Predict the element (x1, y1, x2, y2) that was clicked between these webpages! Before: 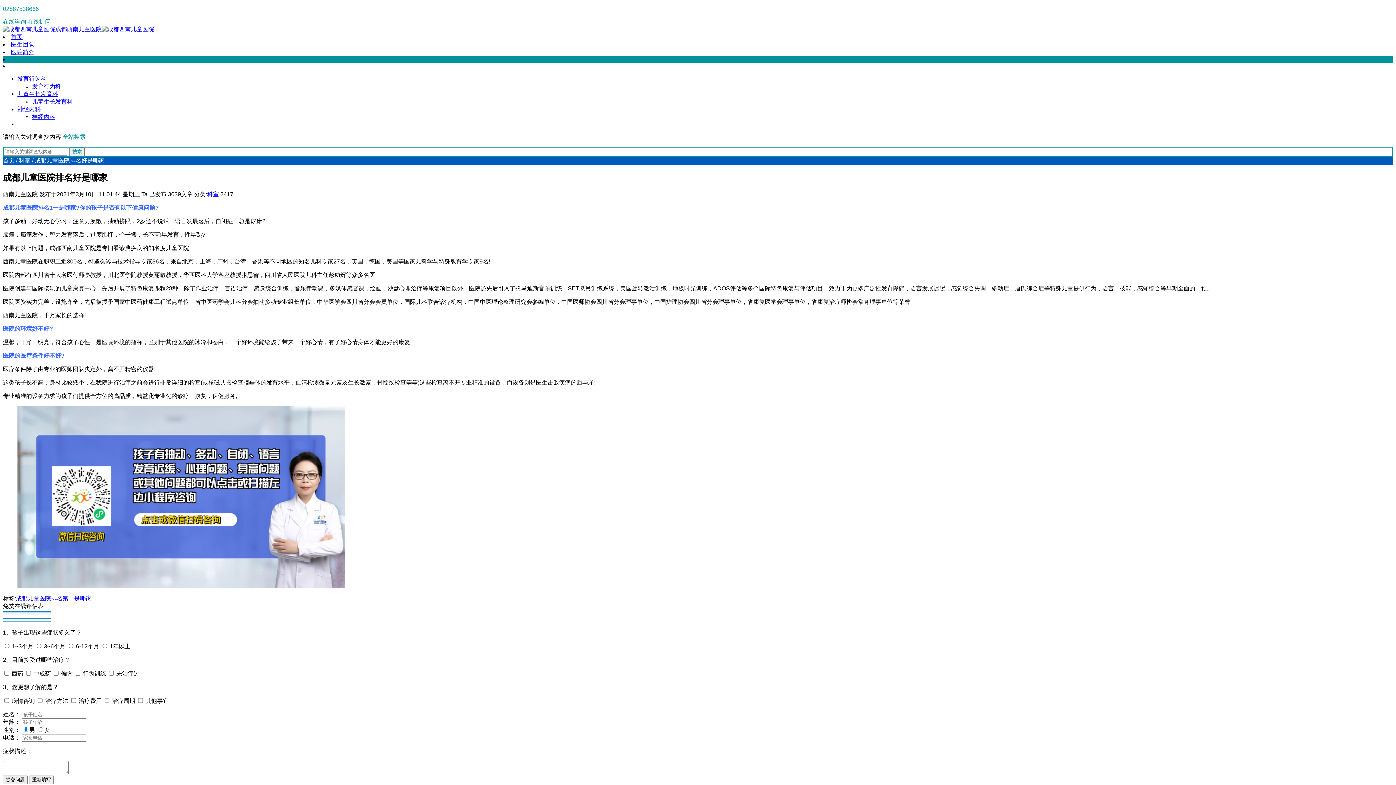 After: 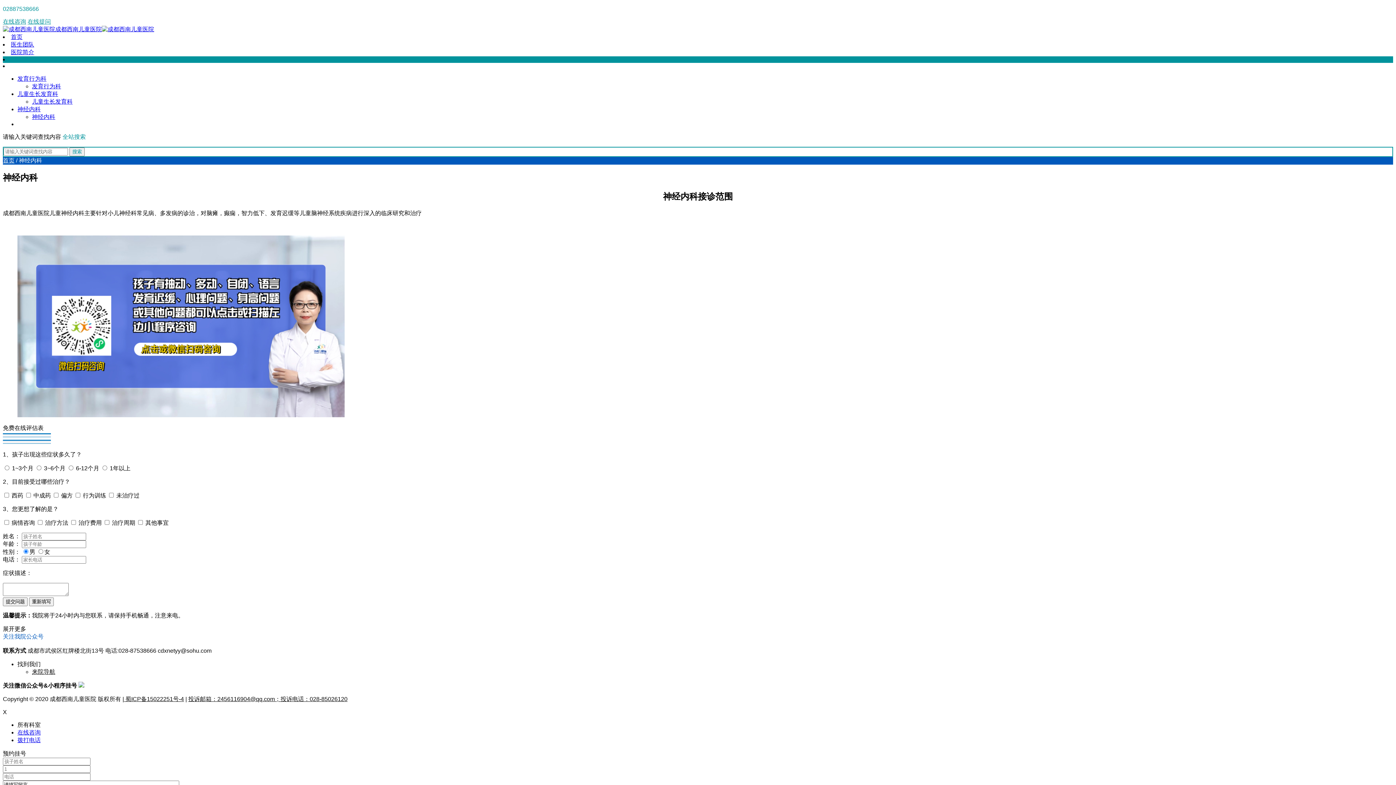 Action: bbox: (32, 113, 55, 120) label: 神经内科